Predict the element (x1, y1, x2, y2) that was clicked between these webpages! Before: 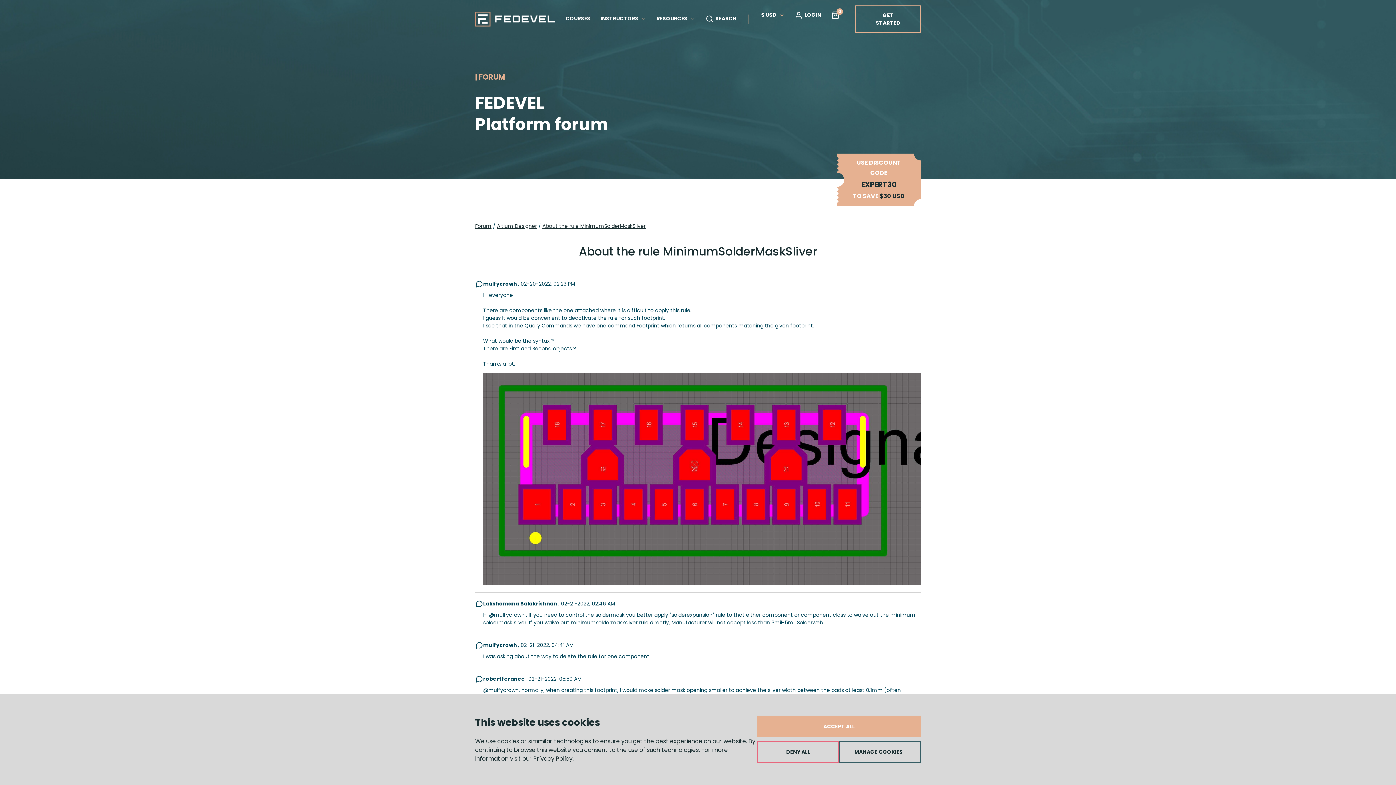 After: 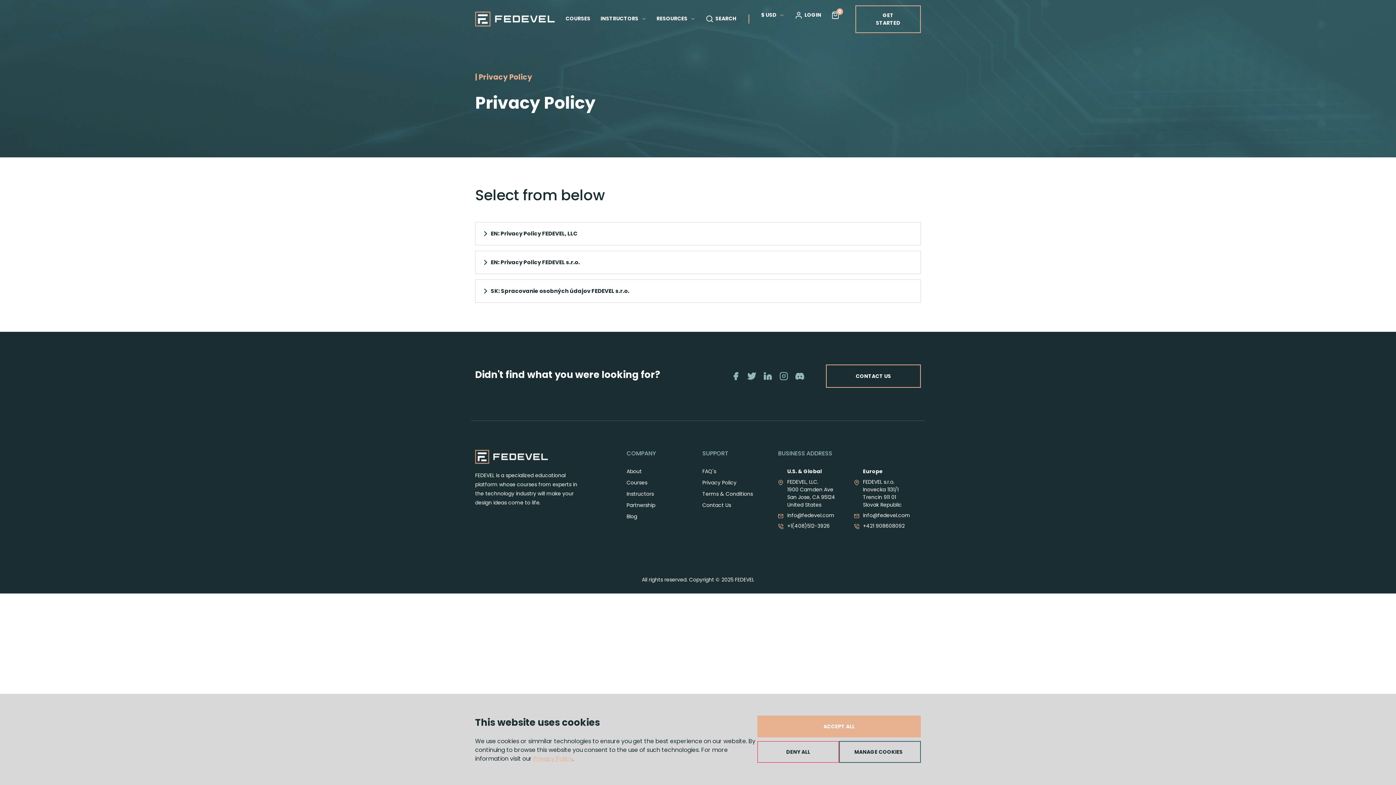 Action: bbox: (533, 754, 572, 763) label: Privacy Policy